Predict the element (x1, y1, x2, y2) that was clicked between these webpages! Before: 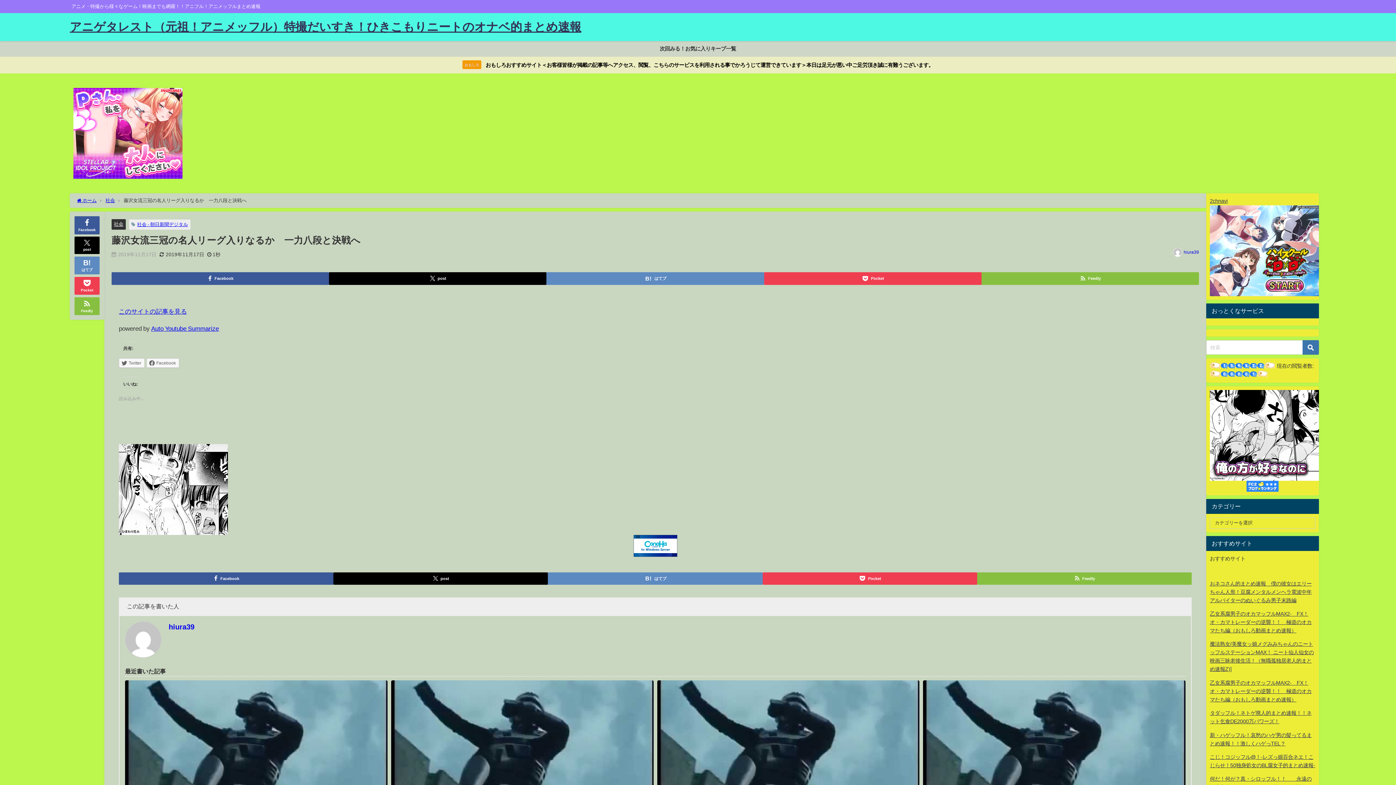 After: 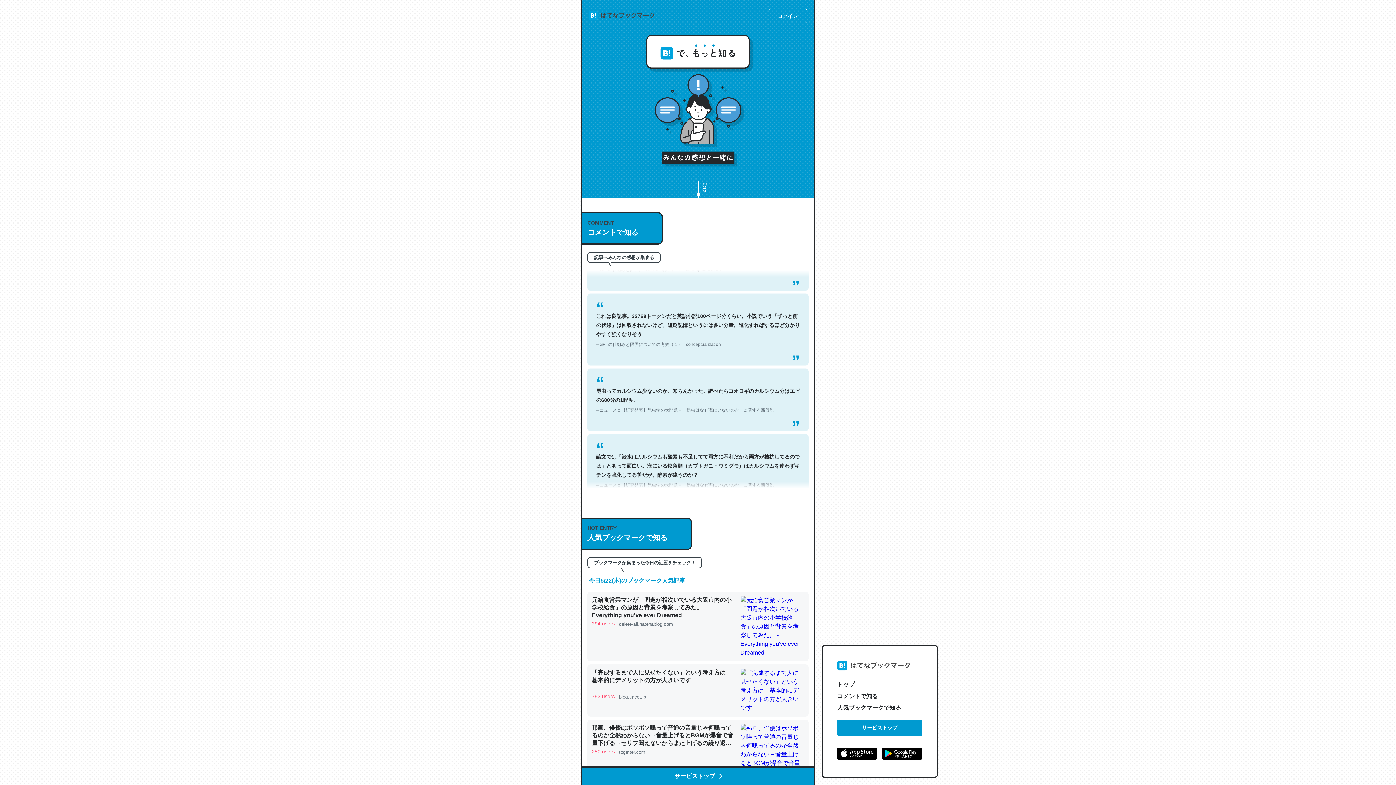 Action: label: はてブ bbox: (74, 256, 99, 274)